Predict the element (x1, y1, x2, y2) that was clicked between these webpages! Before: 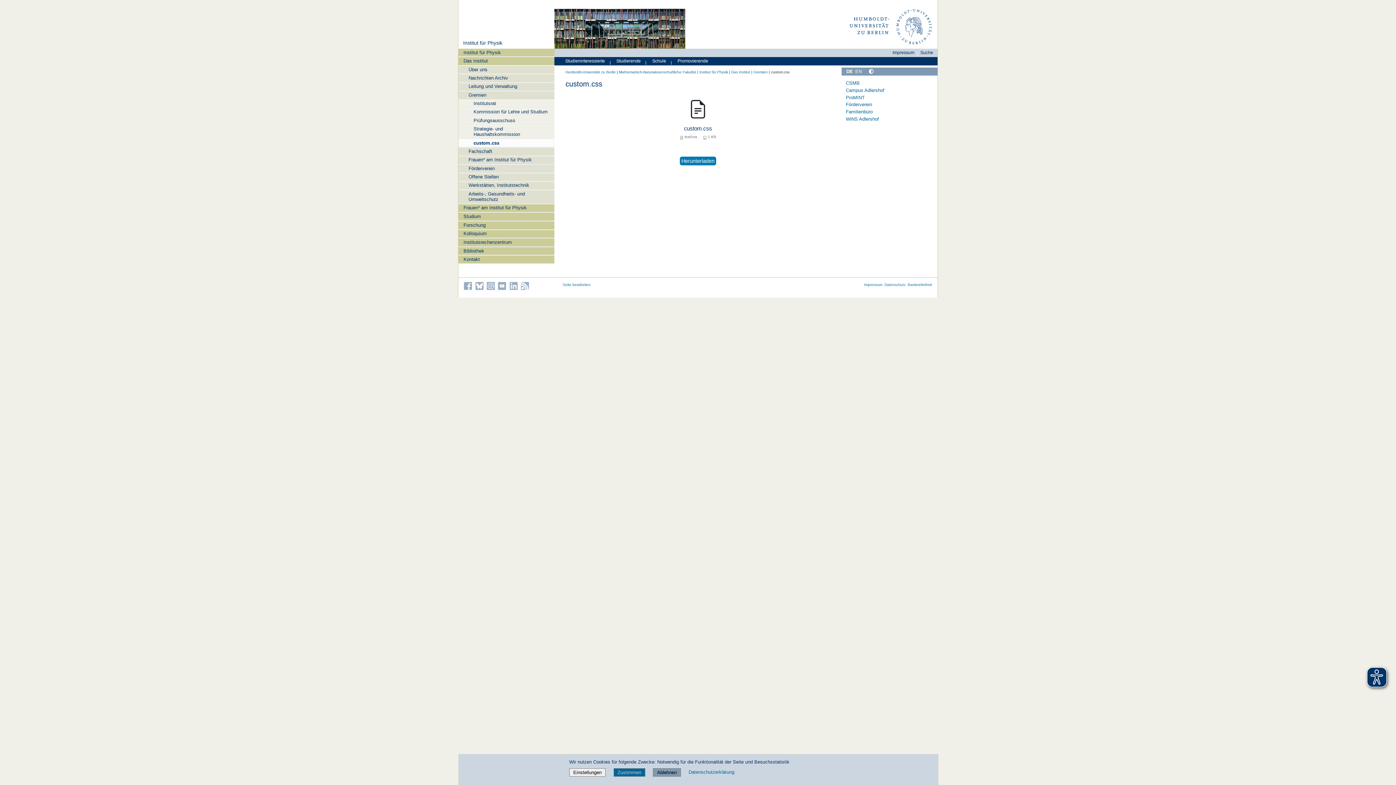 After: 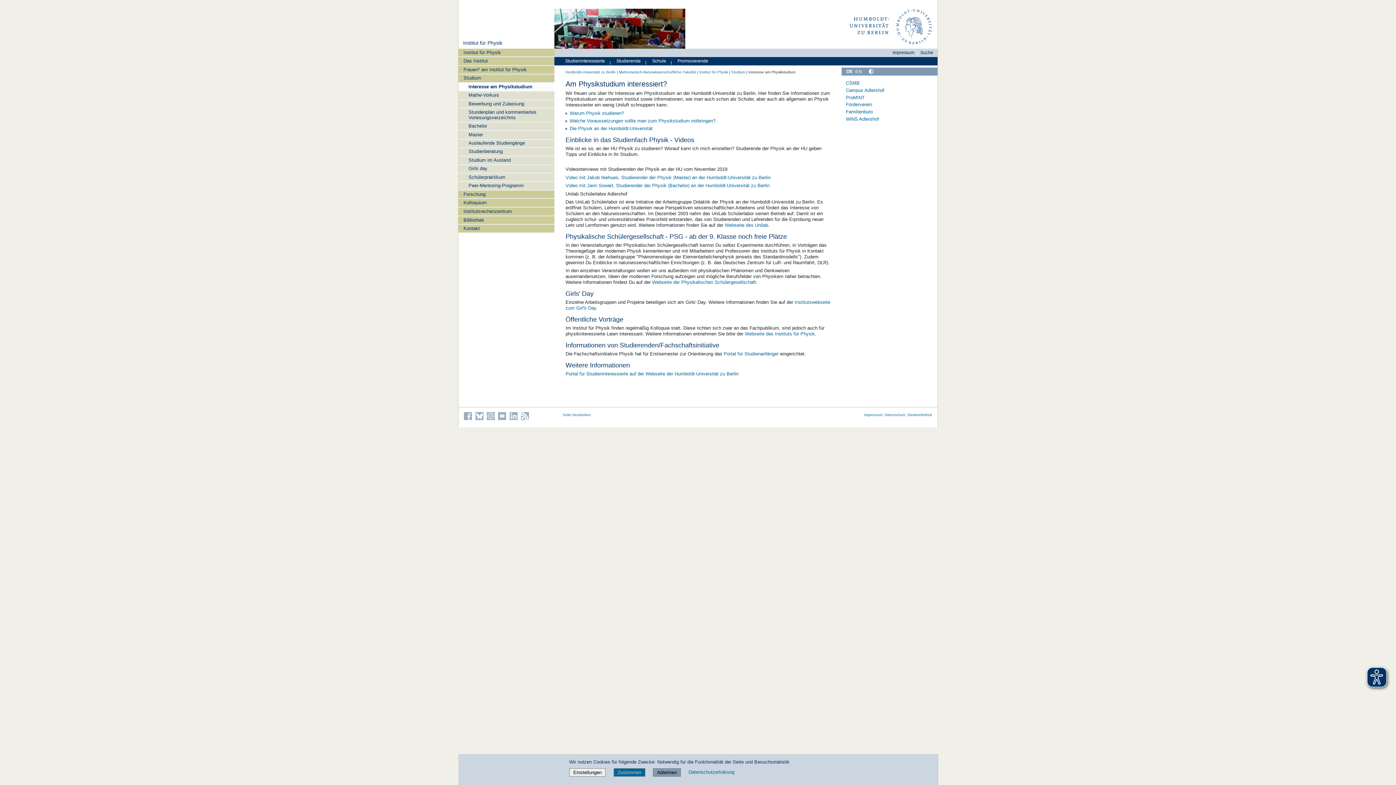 Action: bbox: (562, 56, 607, 64) label: Studieninteressierte